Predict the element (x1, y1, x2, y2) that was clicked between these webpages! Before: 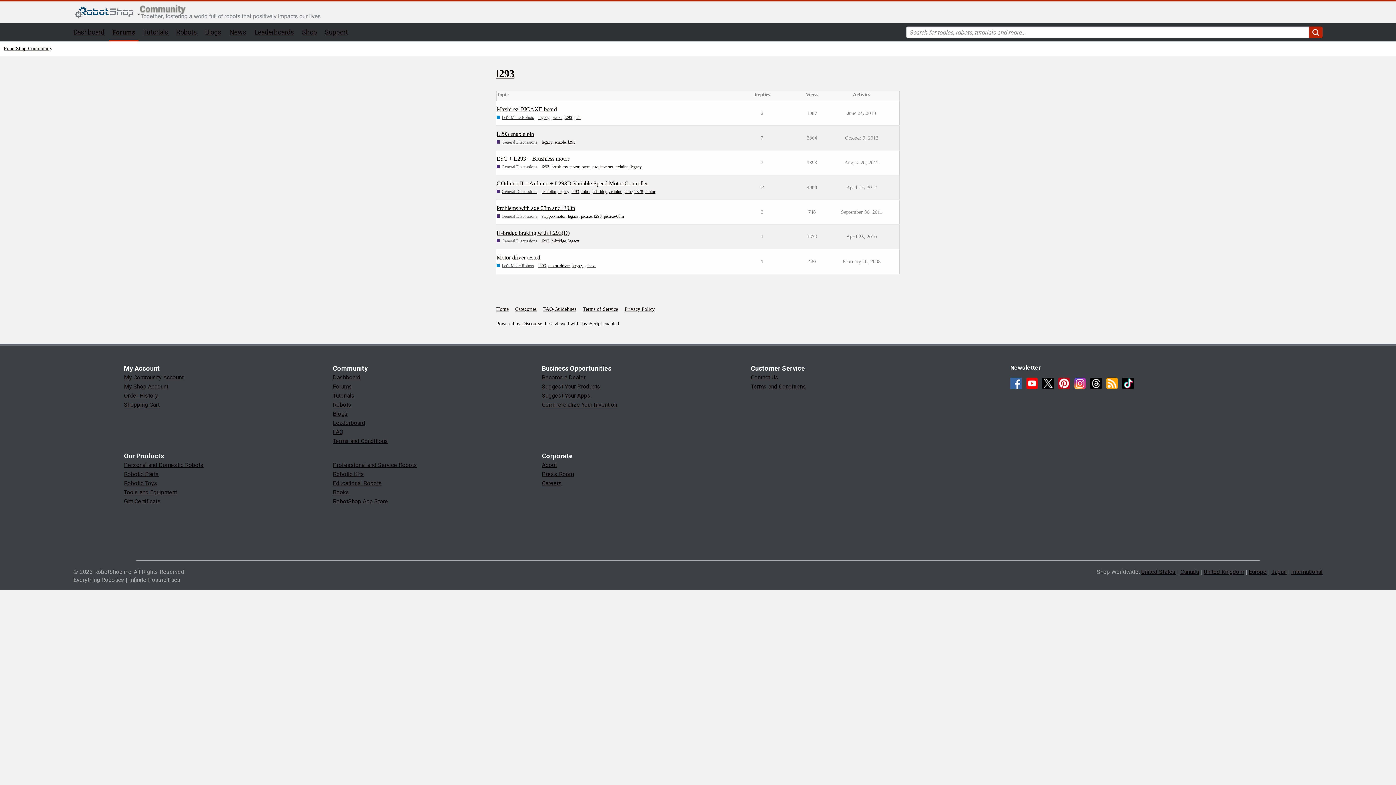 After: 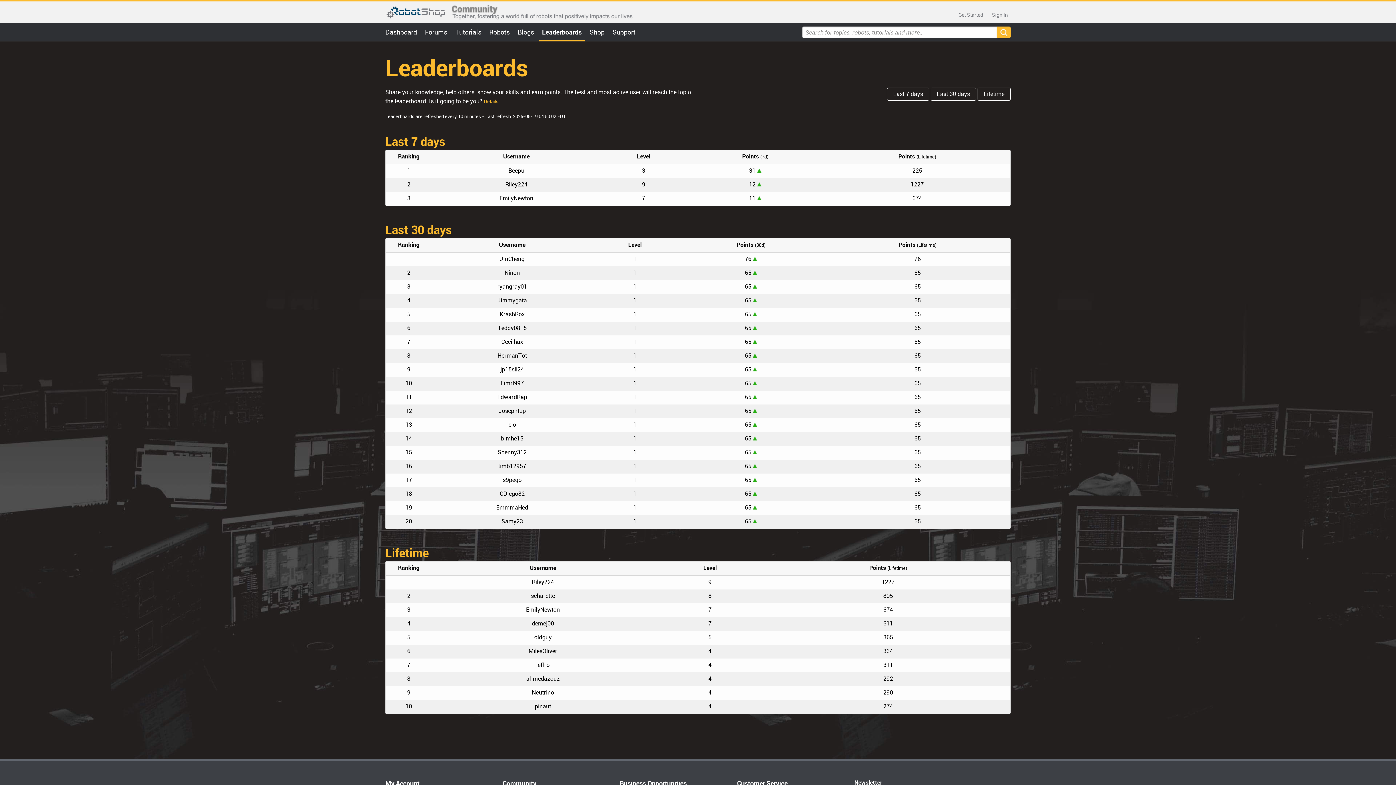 Action: label: Leaderboards bbox: (254, 28, 294, 36)